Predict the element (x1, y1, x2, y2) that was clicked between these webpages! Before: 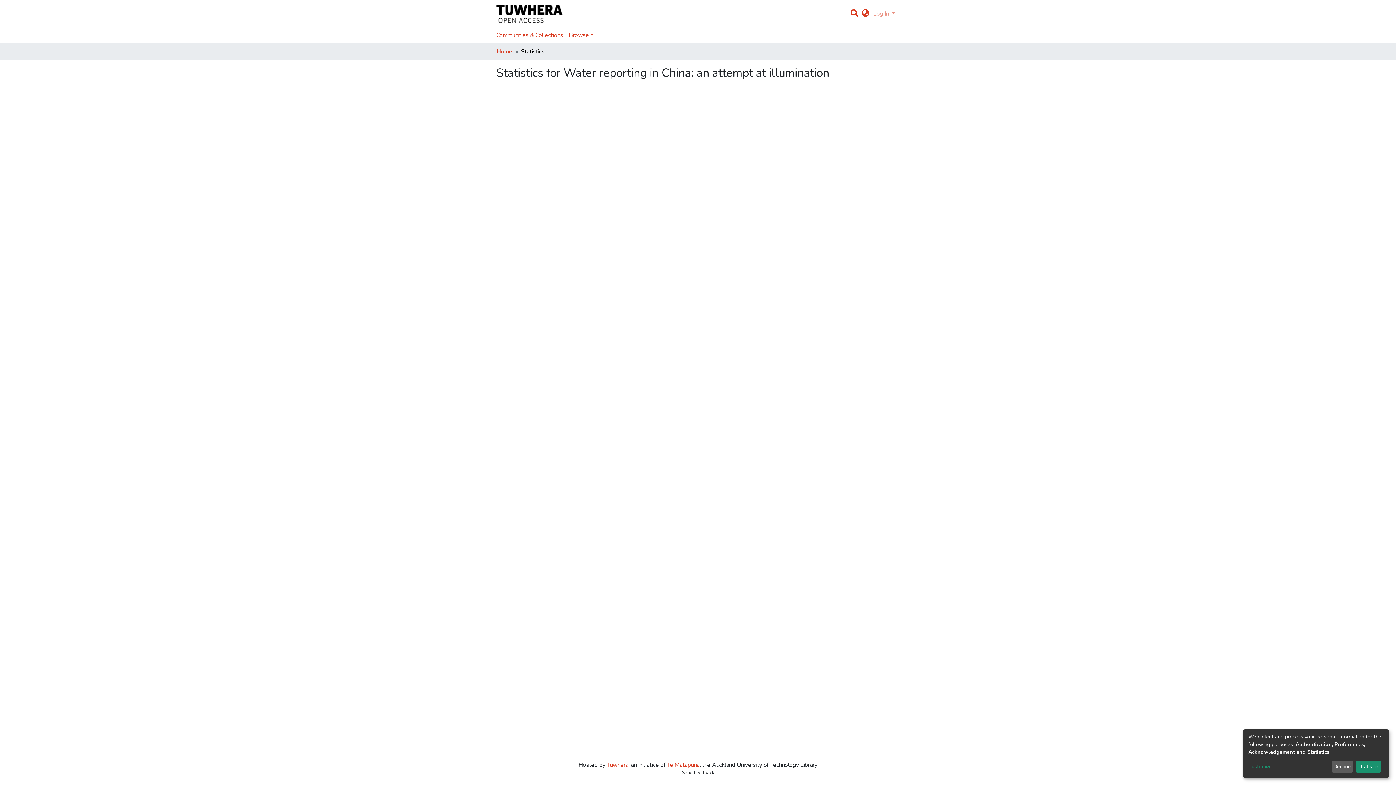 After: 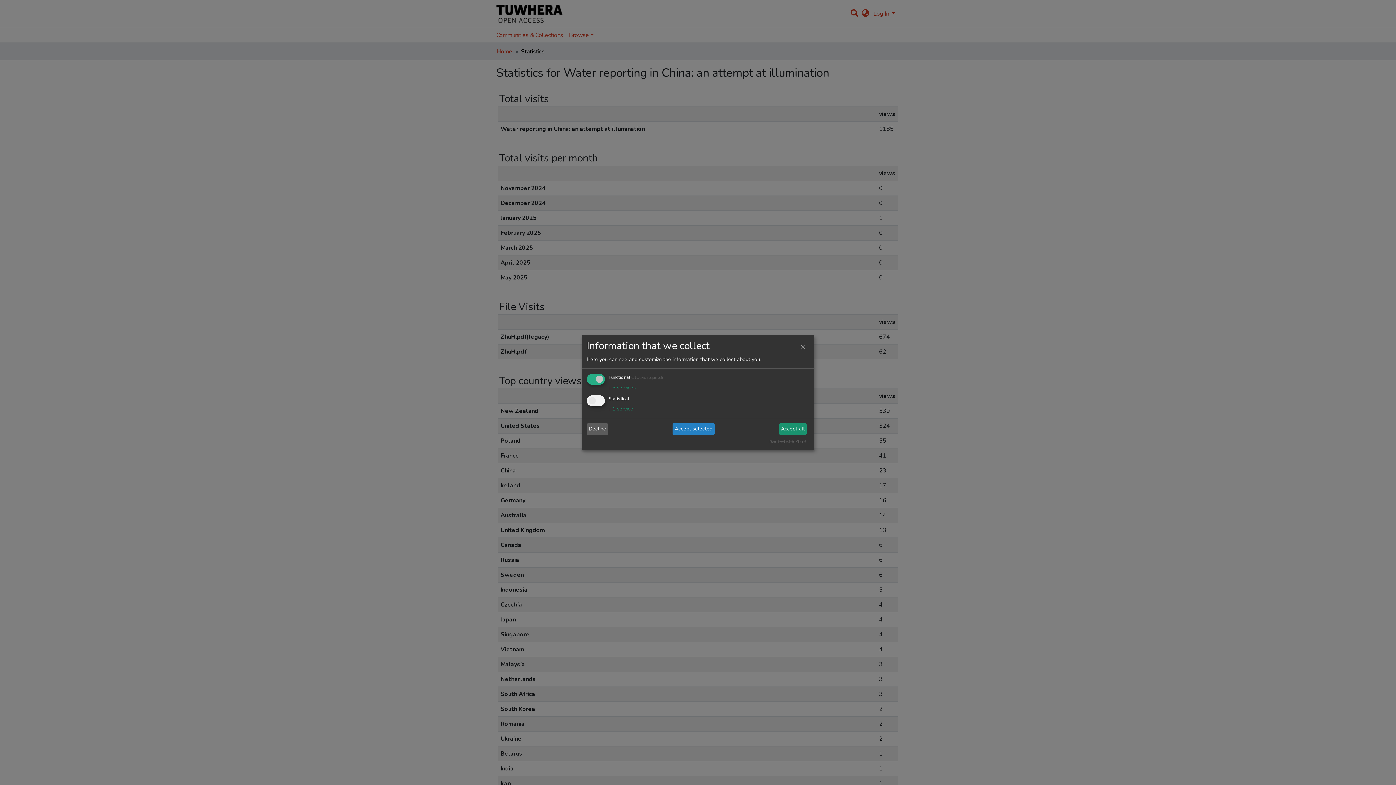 Action: label: Customize bbox: (1248, 763, 1329, 771)